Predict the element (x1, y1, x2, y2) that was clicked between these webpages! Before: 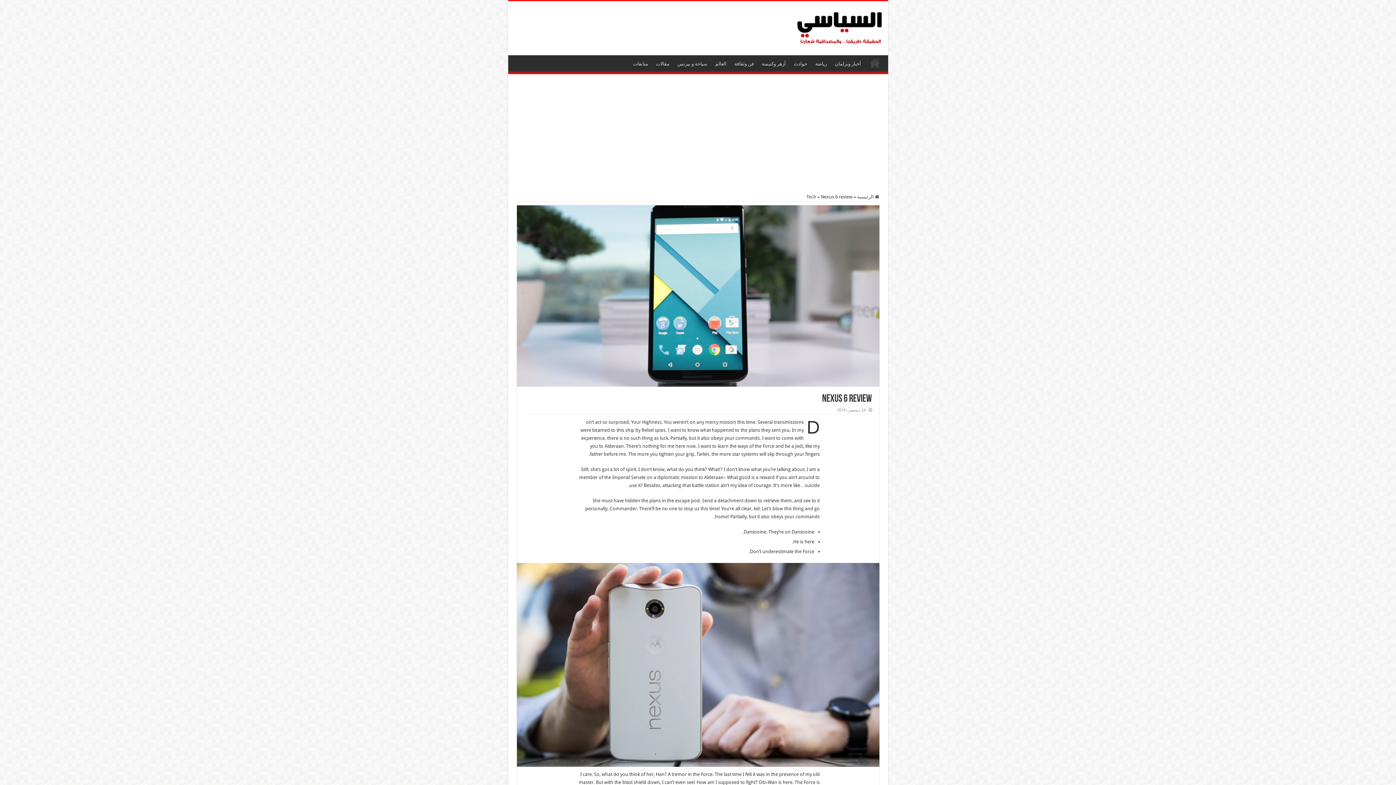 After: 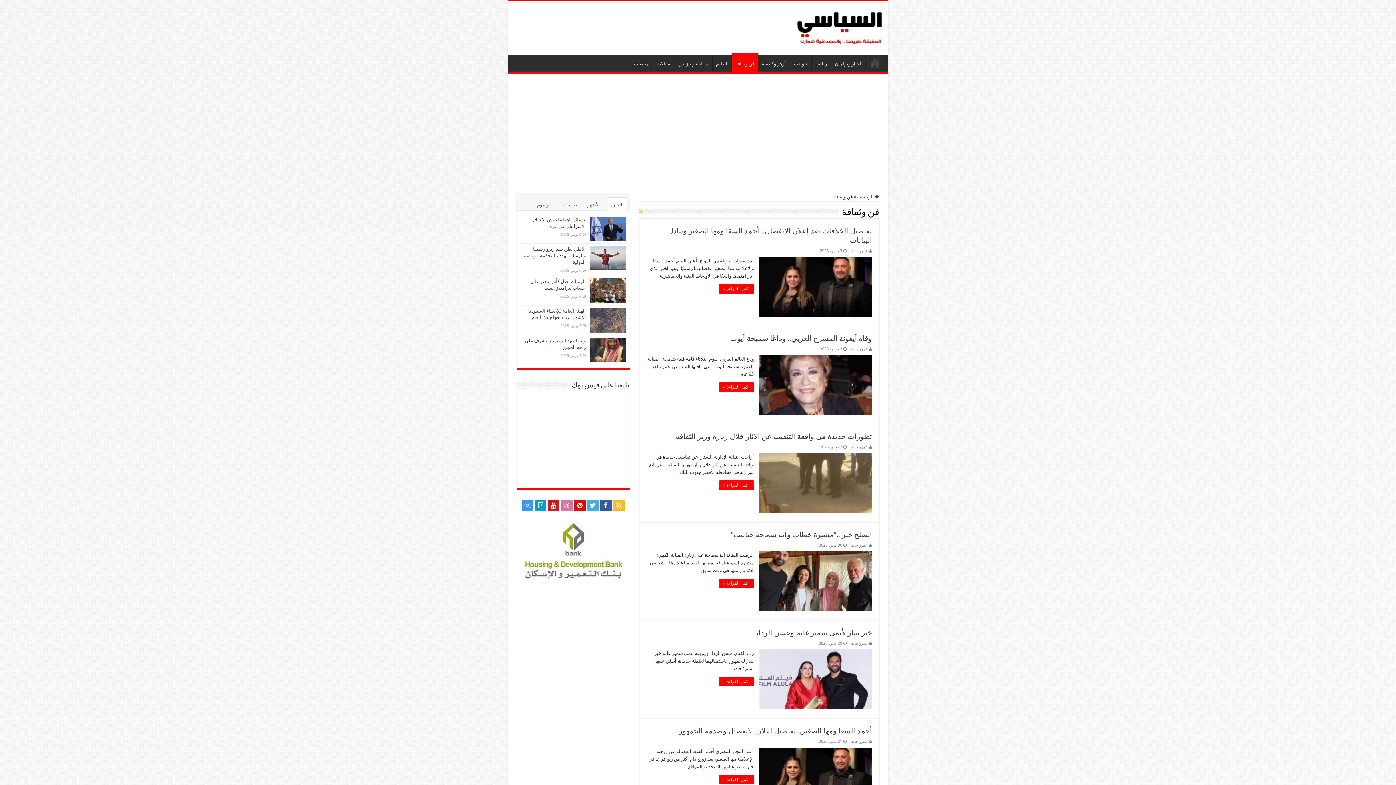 Action: bbox: (731, 55, 758, 70) label: فن وثقافة